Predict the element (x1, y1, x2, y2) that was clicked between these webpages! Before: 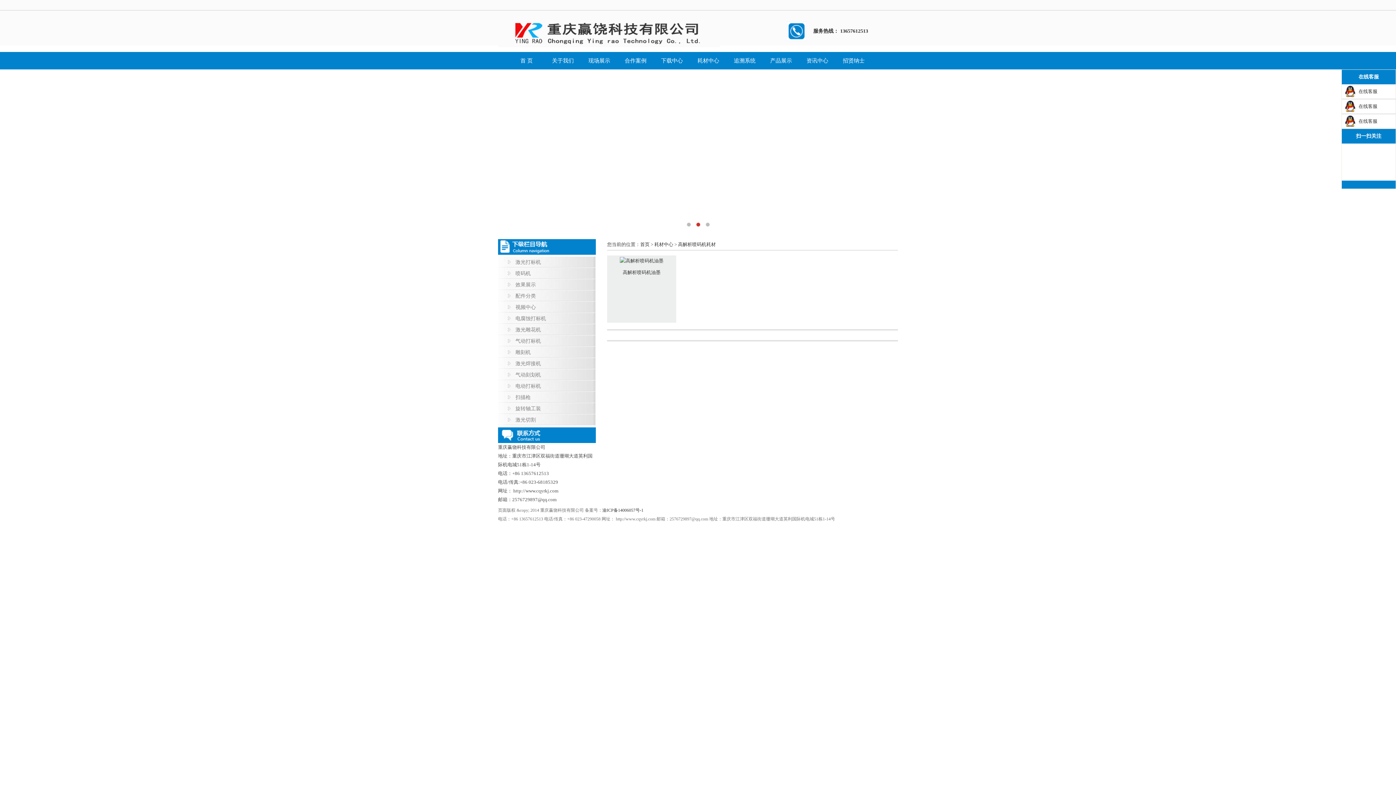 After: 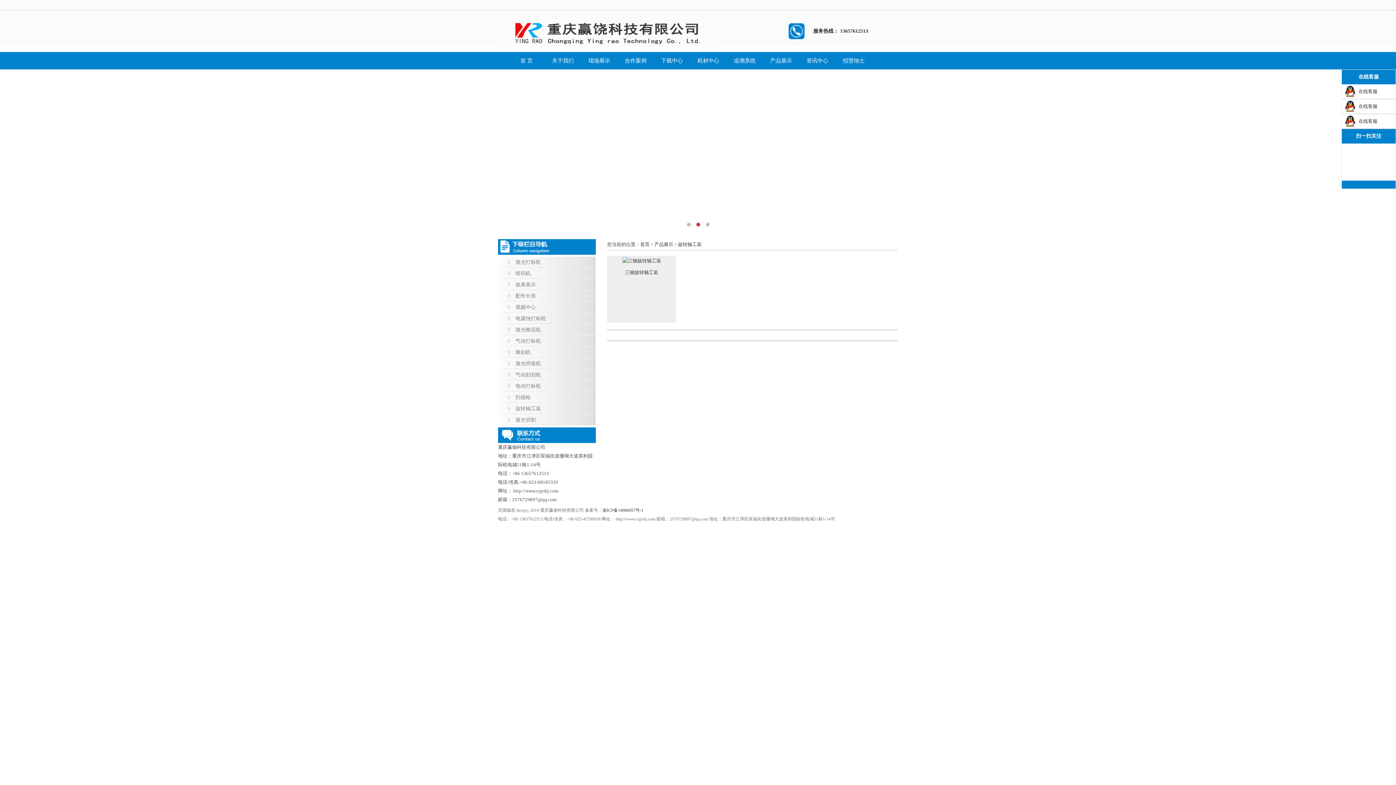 Action: bbox: (498, 403, 595, 414) label: 旋转轴工装